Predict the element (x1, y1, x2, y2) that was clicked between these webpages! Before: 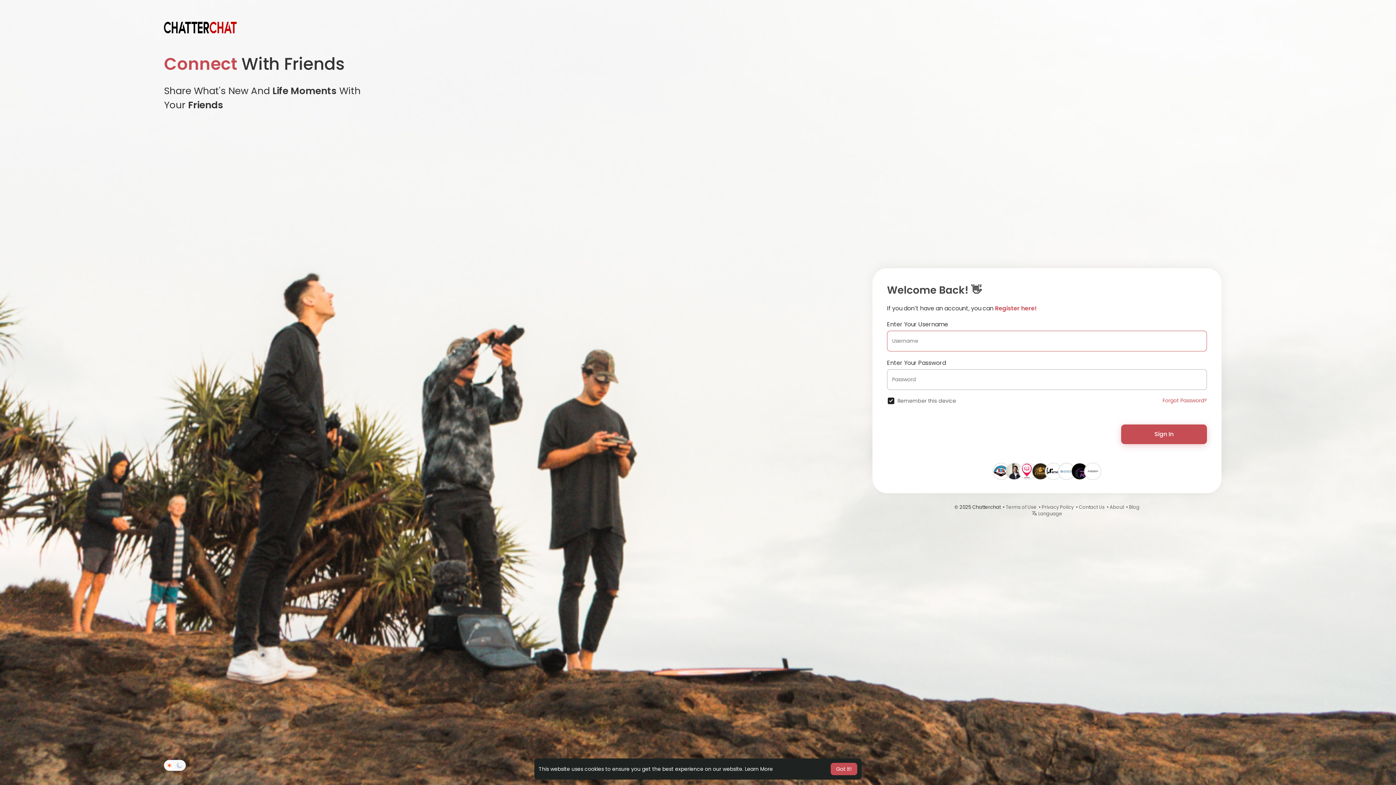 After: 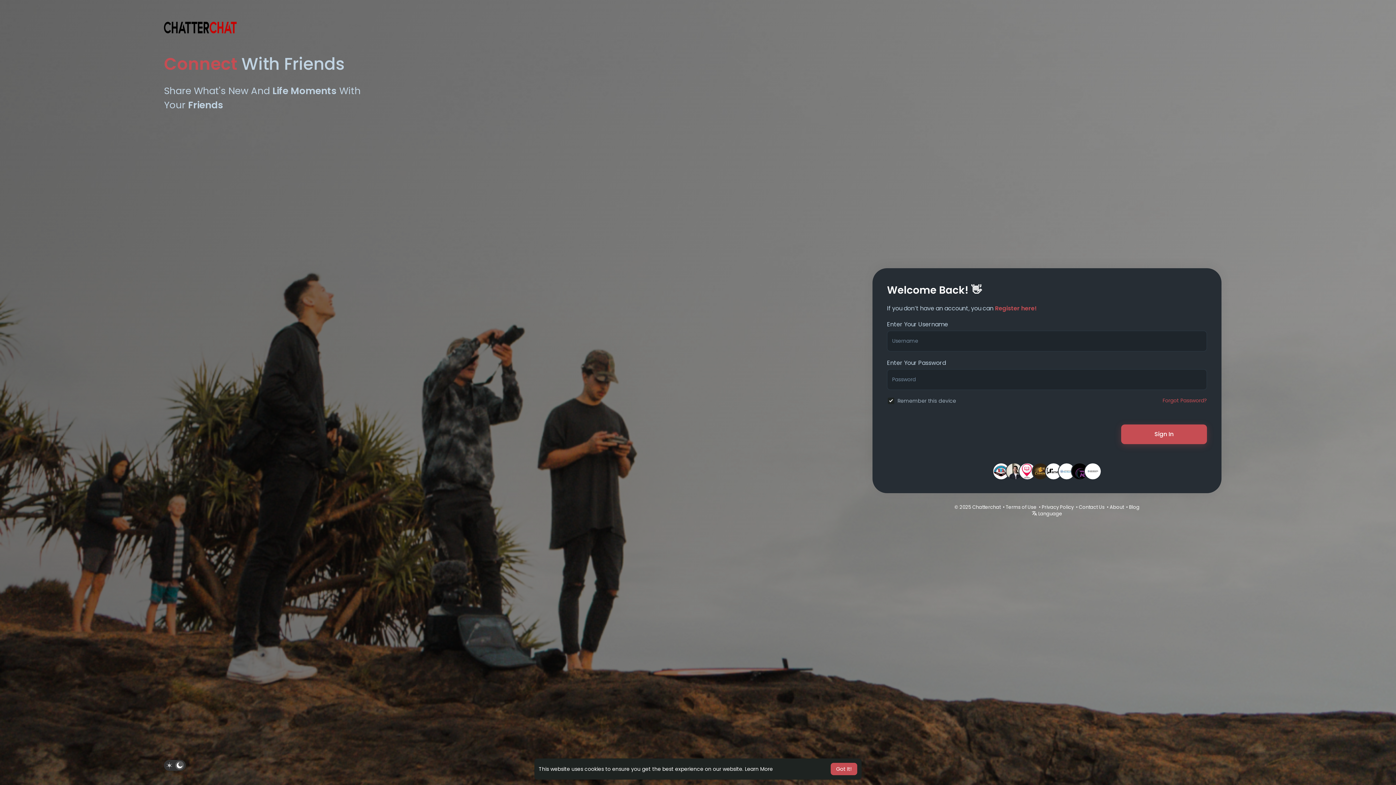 Action: bbox: (164, 760, 185, 771) label:  